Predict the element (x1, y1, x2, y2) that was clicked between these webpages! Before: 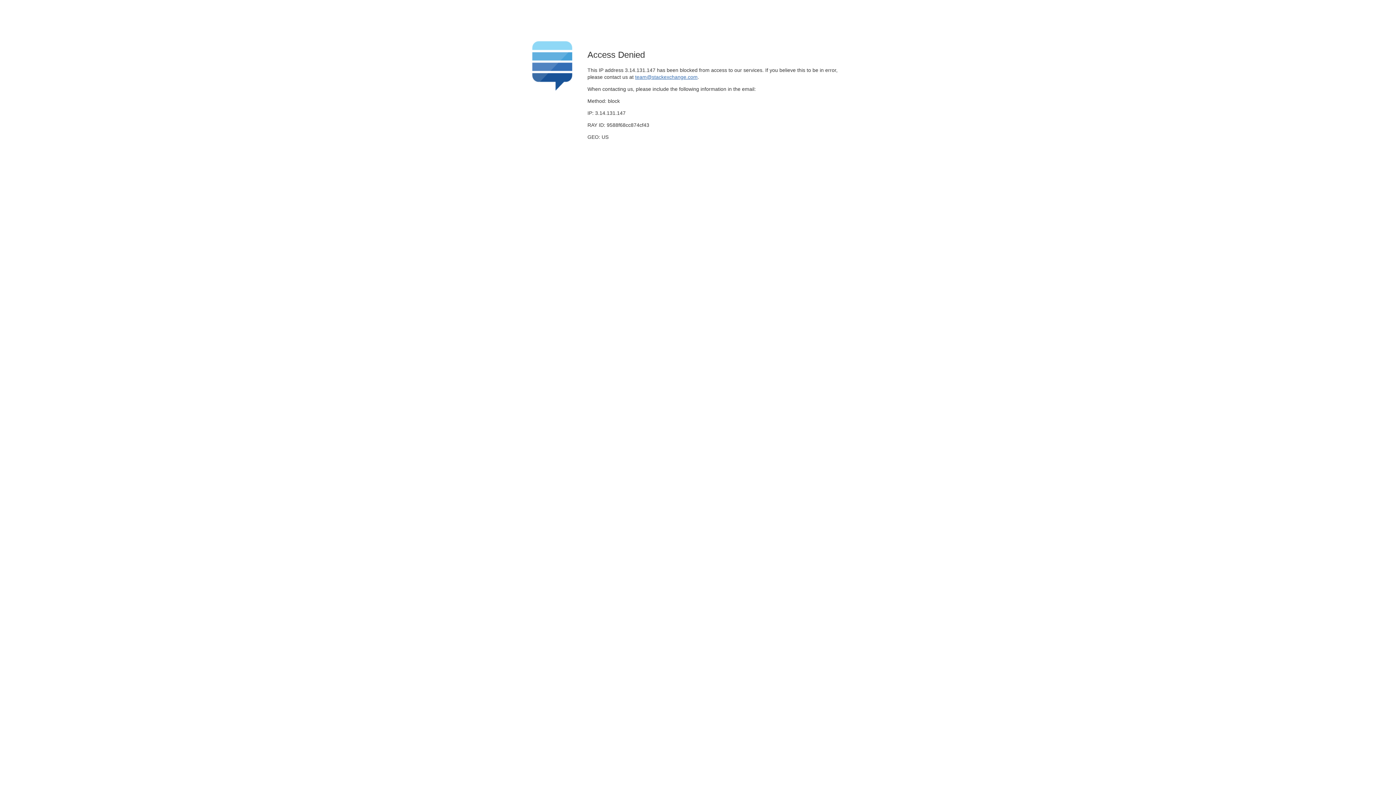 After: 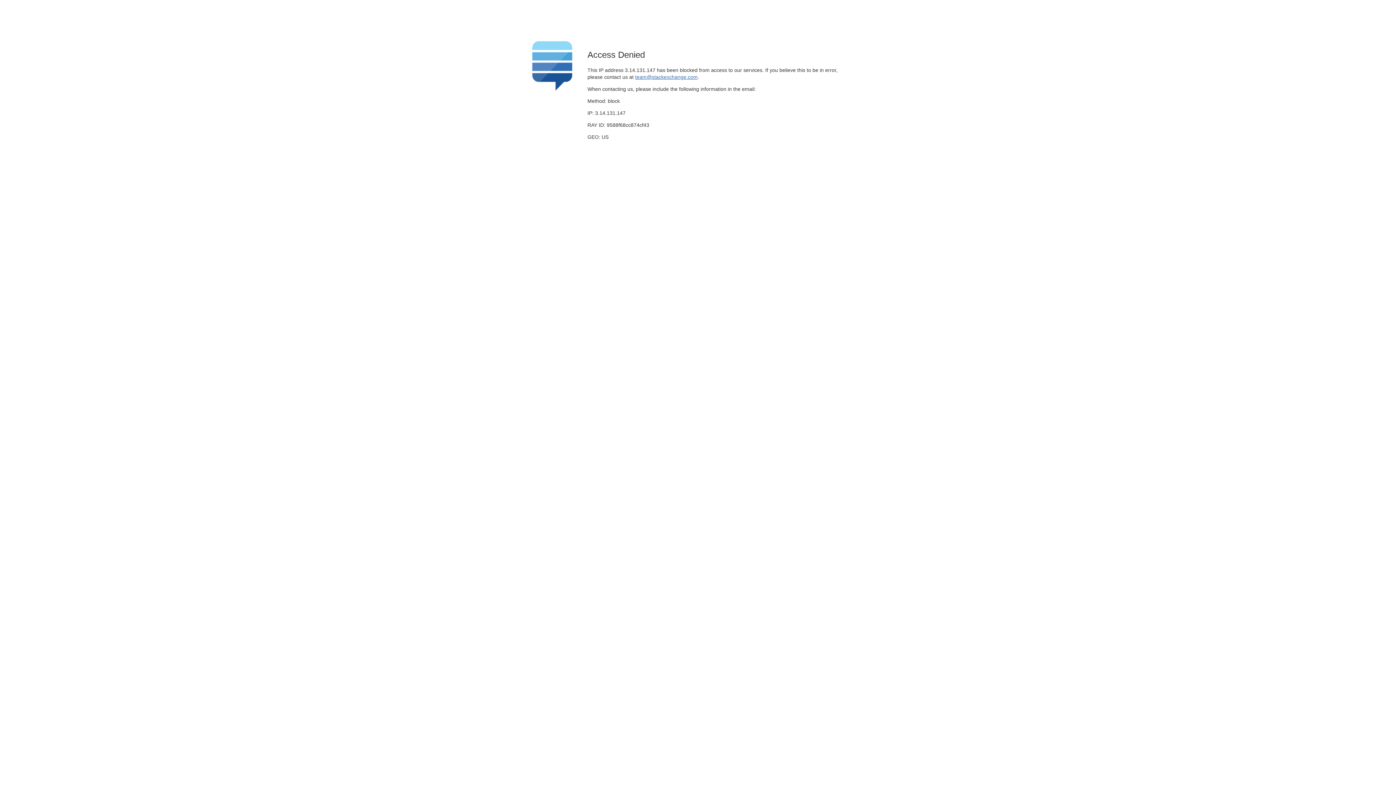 Action: bbox: (635, 74, 697, 79) label: team@stackexchange.com